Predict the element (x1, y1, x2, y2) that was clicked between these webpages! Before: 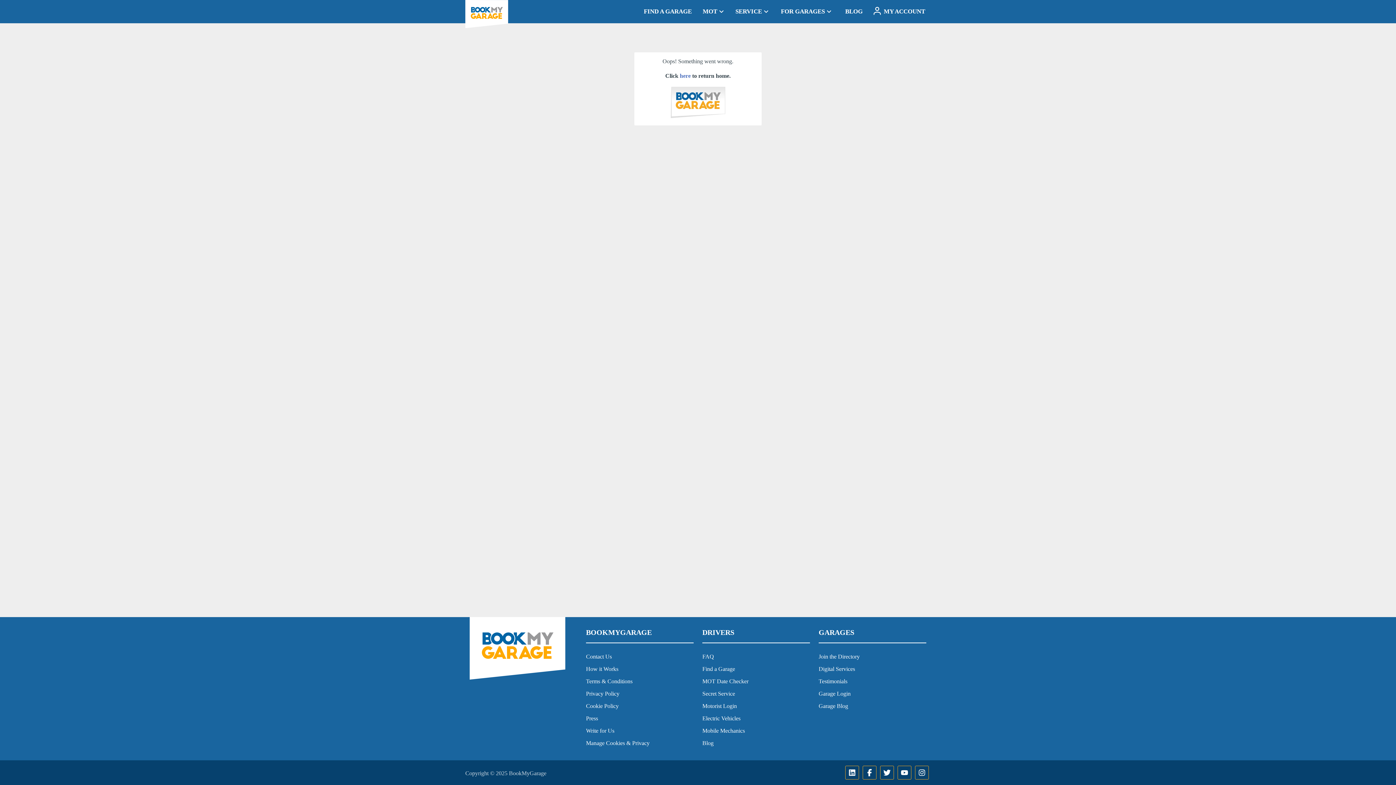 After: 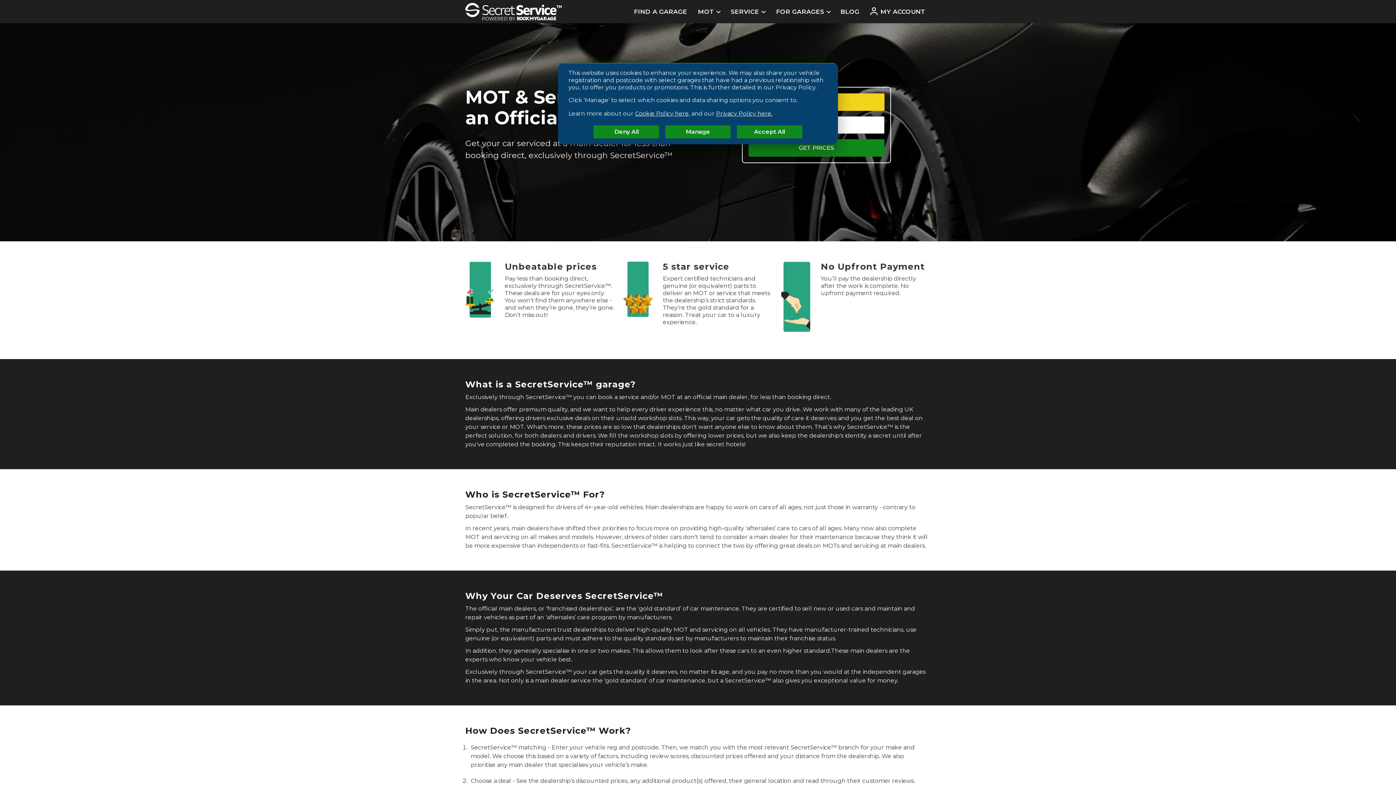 Action: label: Secret Service bbox: (702, 690, 735, 697)